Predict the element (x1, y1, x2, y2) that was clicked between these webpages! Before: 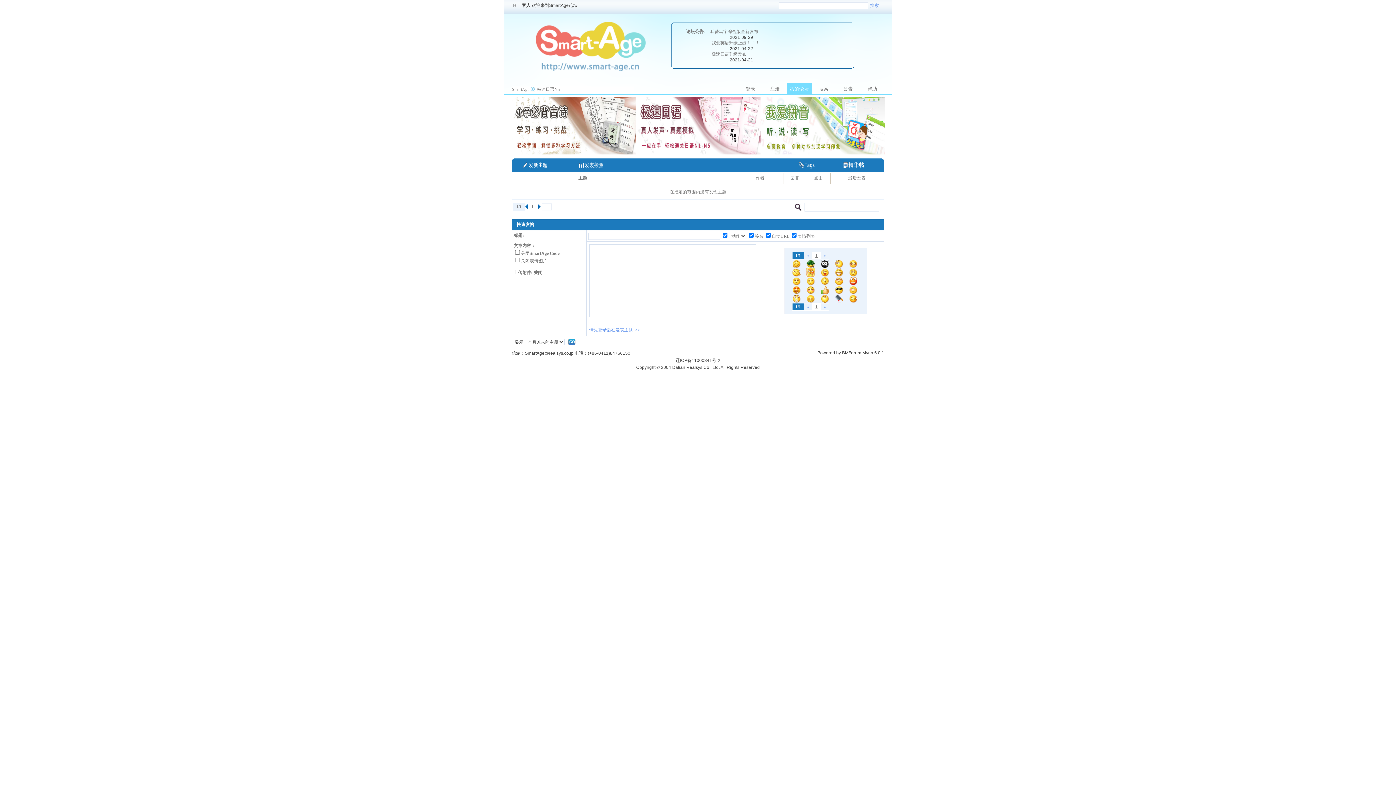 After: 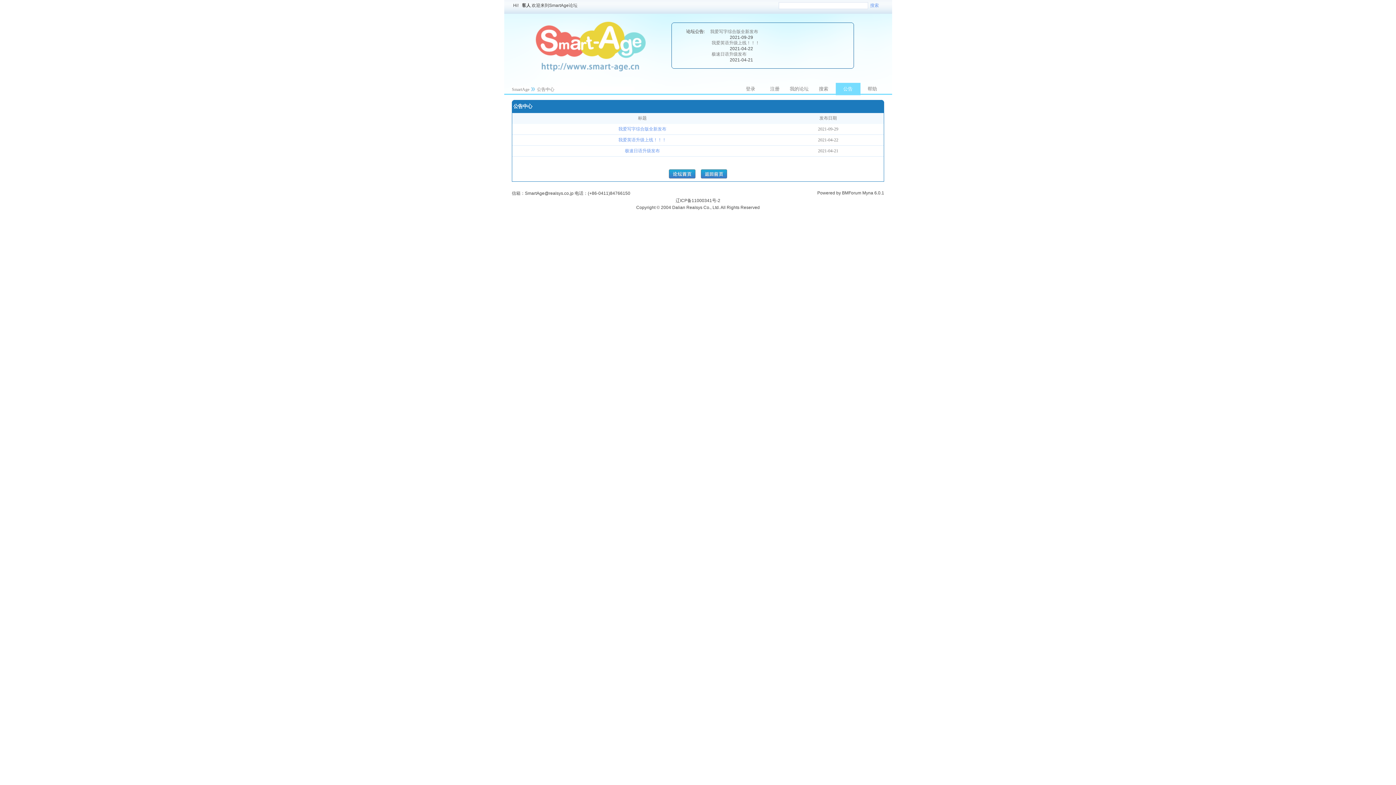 Action: label: 论坛公告 bbox: (686, 29, 703, 34)